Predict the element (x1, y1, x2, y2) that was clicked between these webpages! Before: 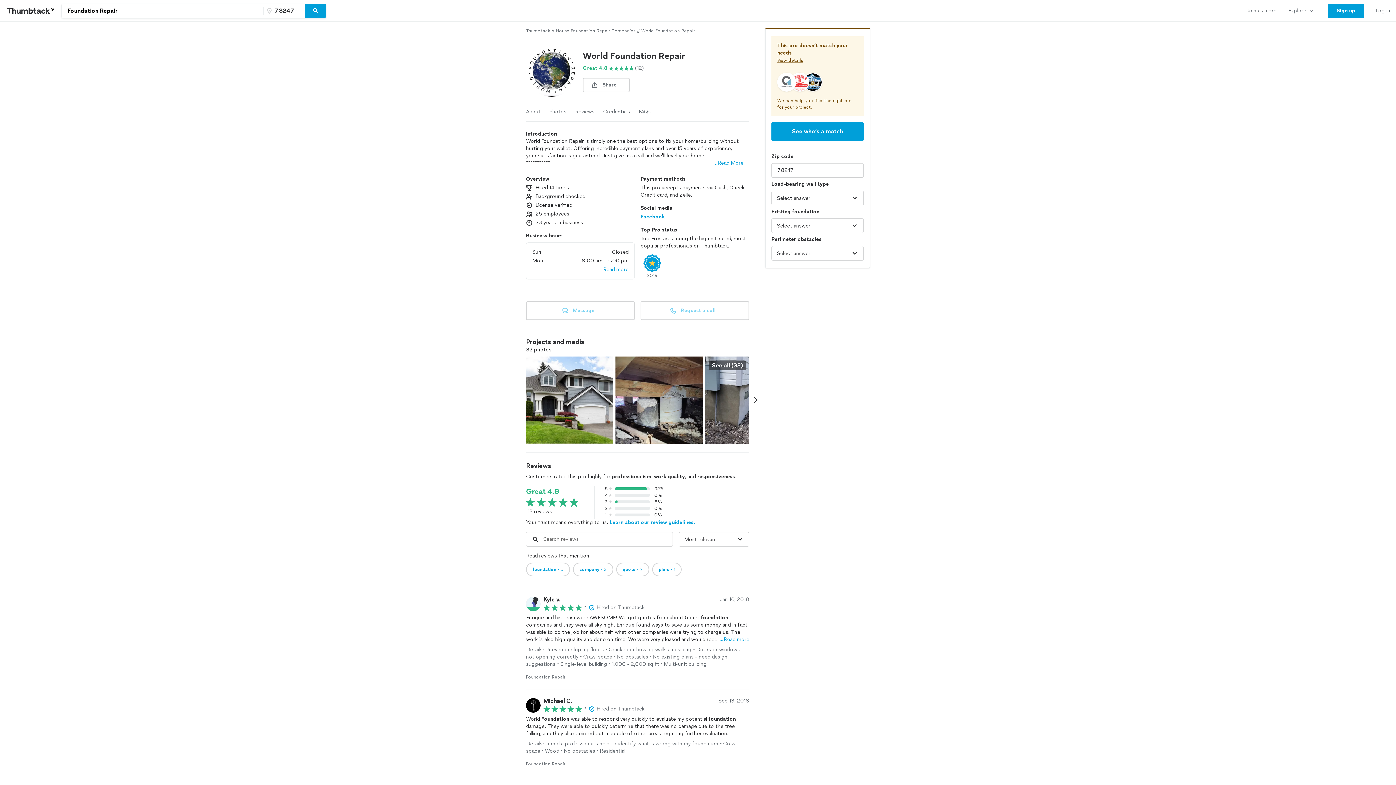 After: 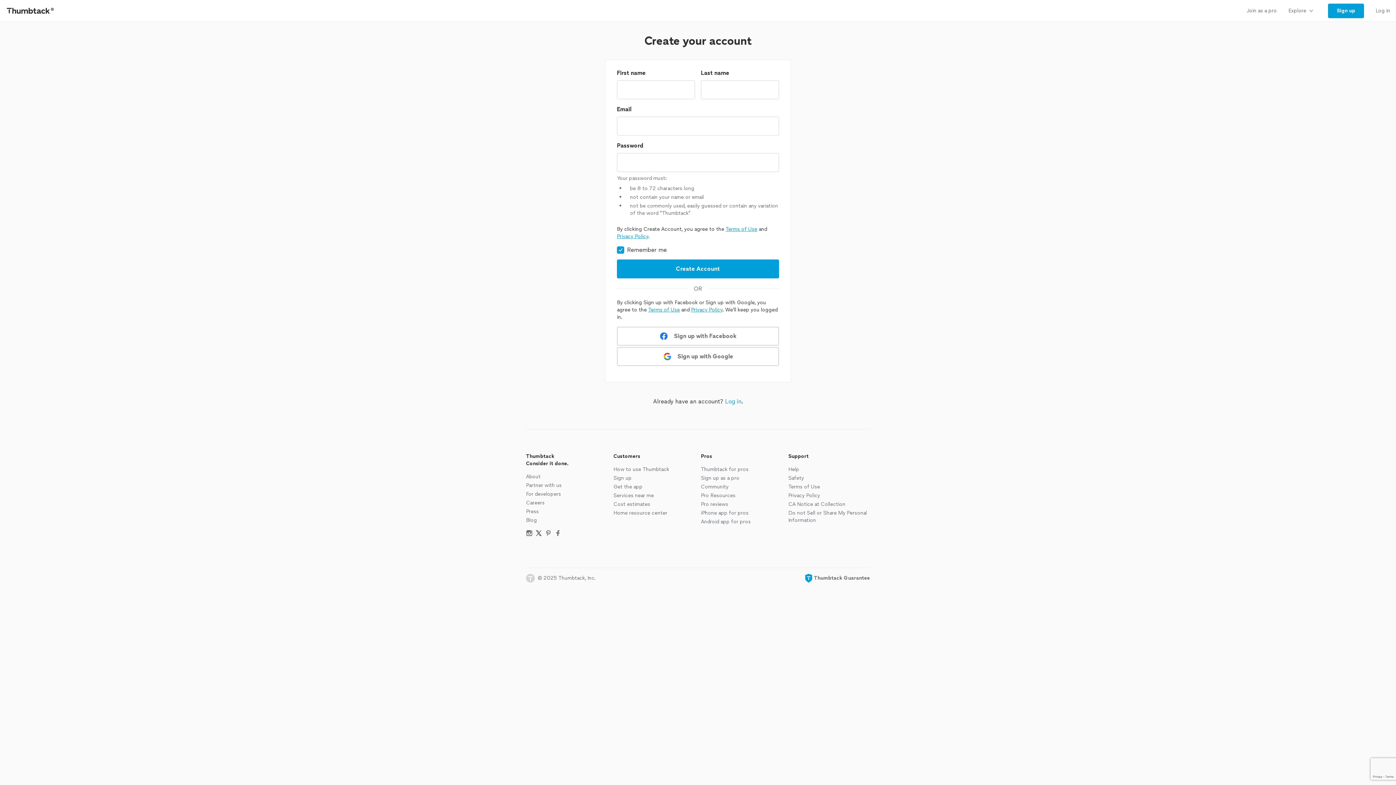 Action: label: Sign up bbox: (1322, 0, 1370, 21)